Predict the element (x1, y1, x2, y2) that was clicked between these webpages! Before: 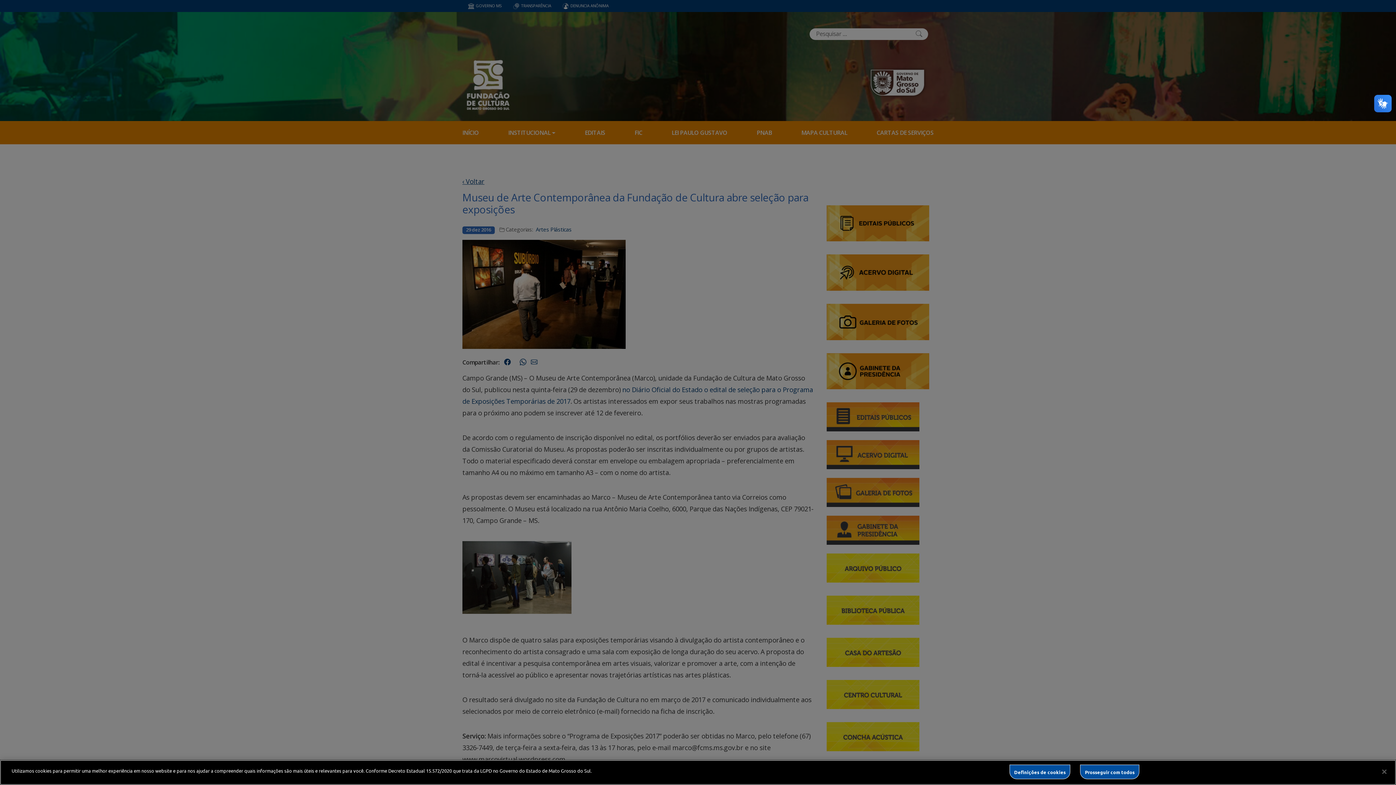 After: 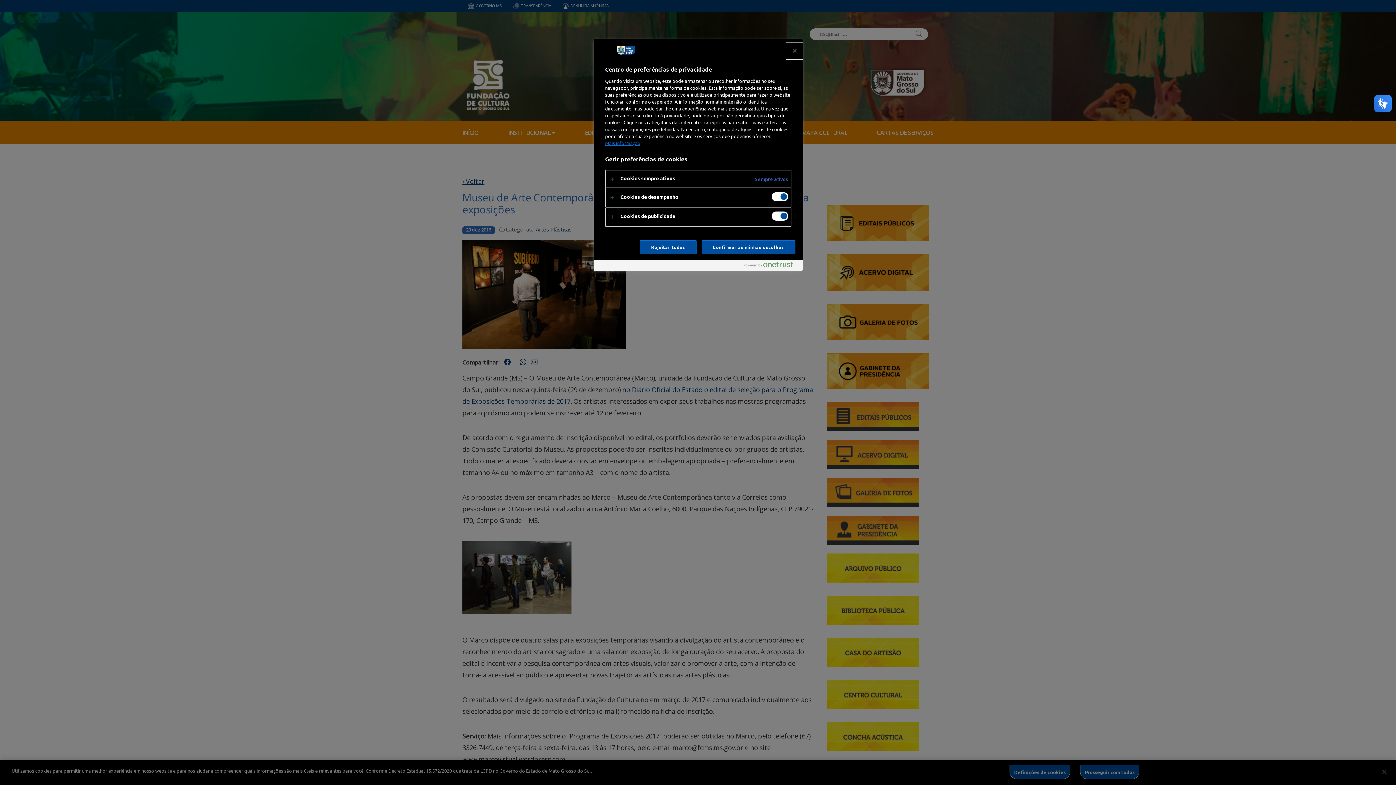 Action: label: Definições de cookies bbox: (1009, 765, 1070, 779)